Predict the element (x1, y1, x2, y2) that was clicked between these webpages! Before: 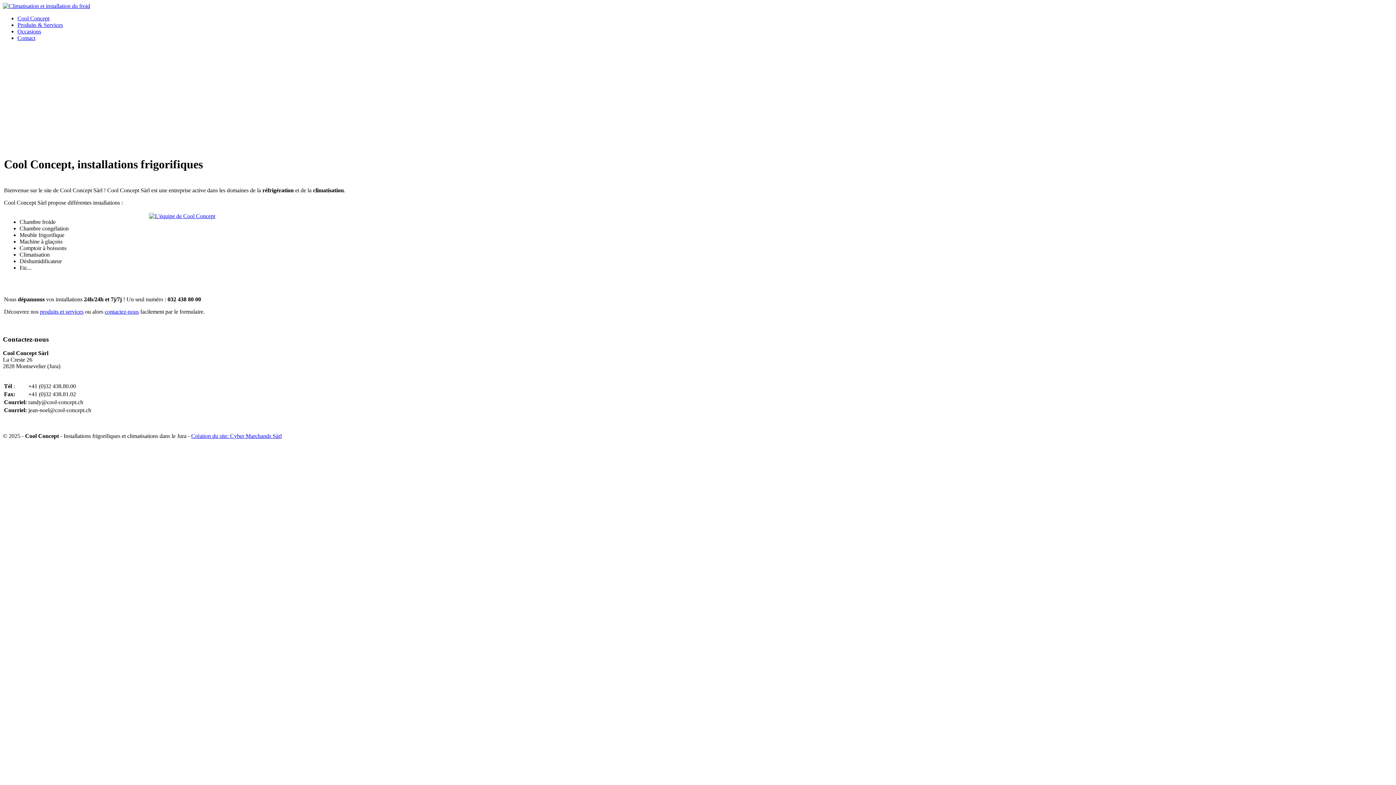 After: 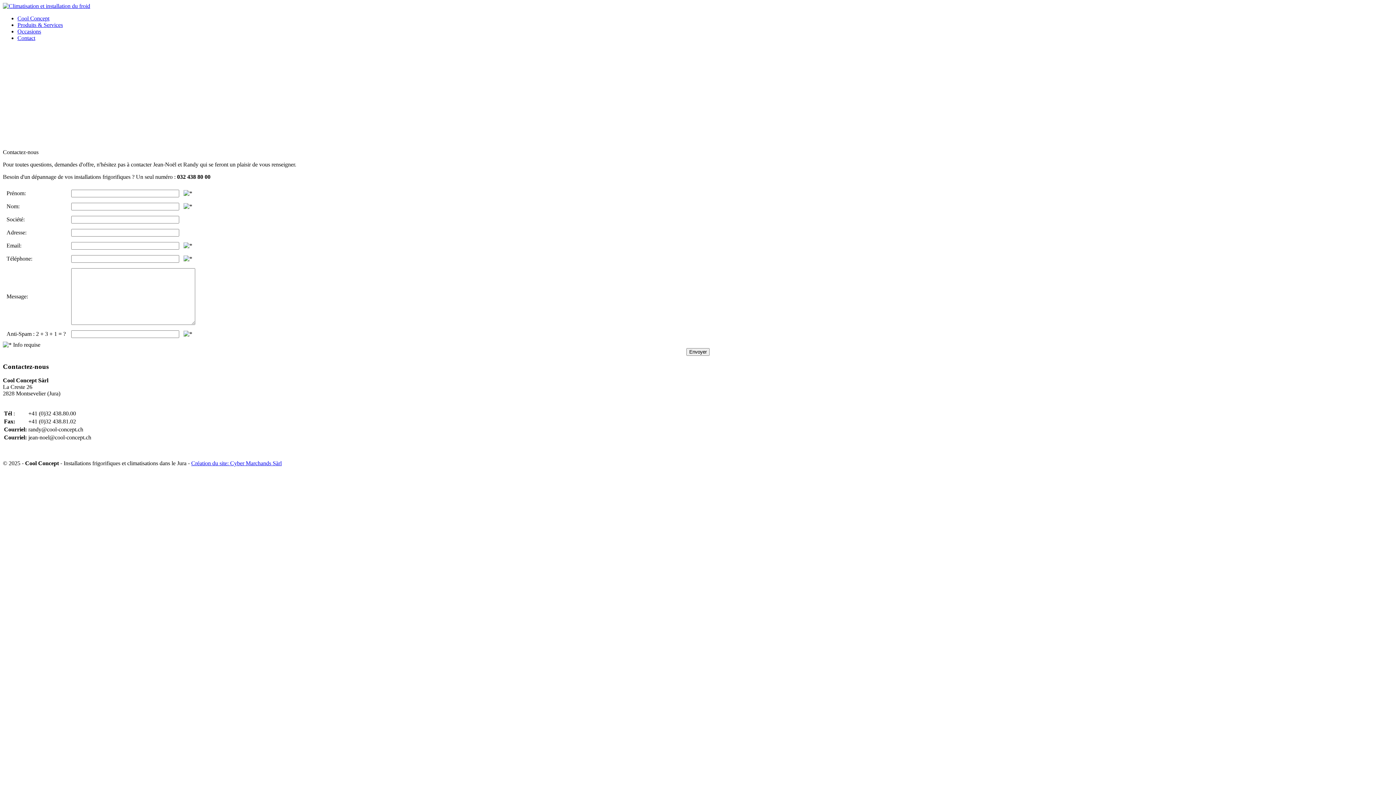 Action: bbox: (17, 34, 35, 41) label: Contact